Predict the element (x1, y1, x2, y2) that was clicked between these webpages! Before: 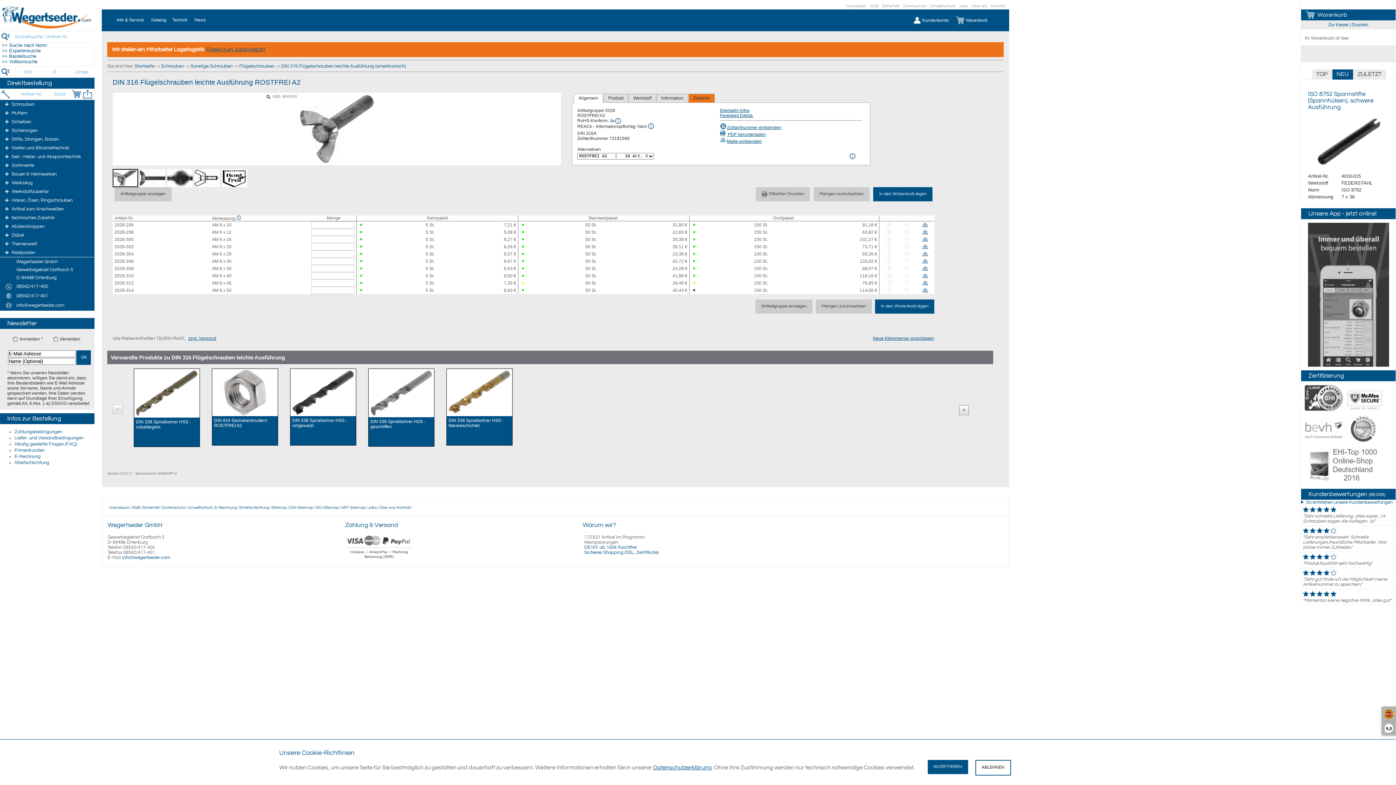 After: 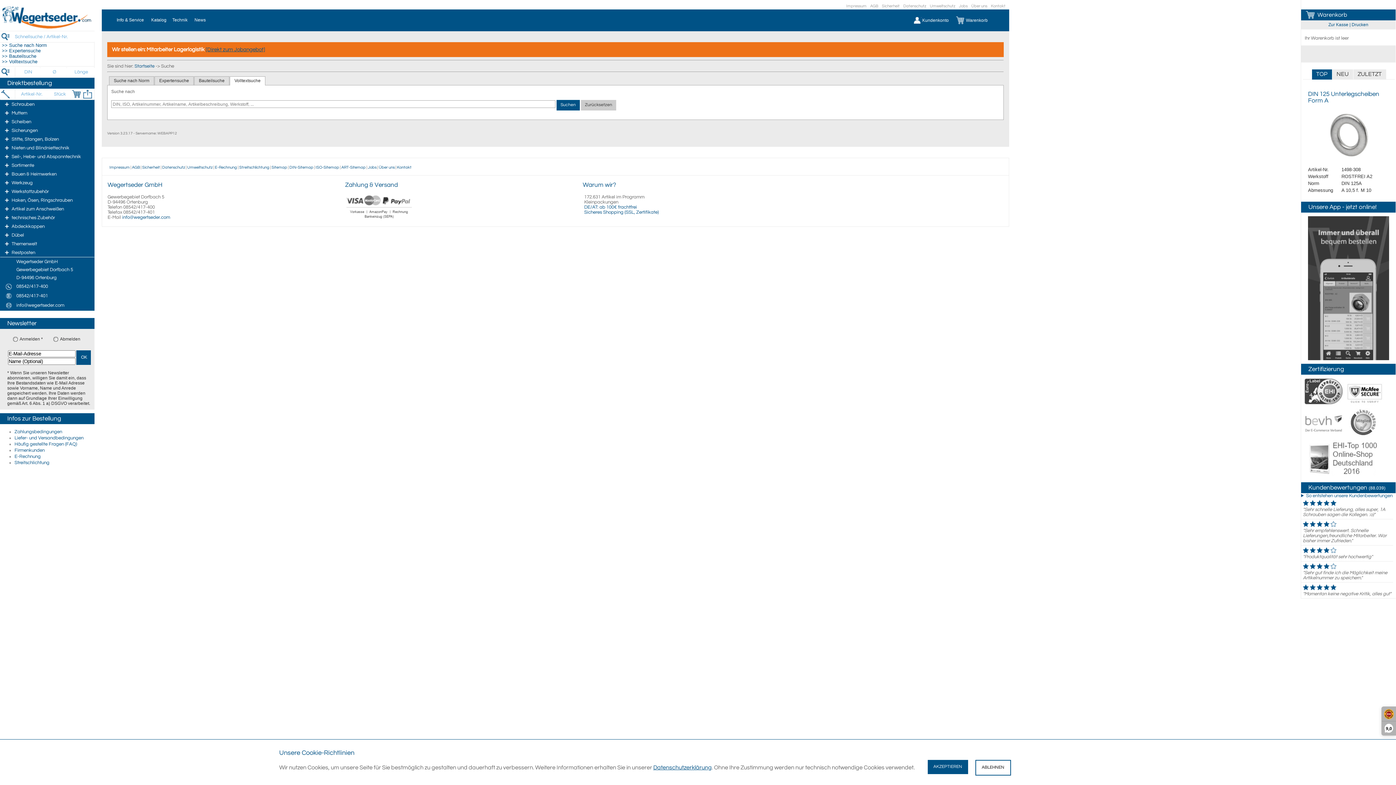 Action: label: >> Volltextsuche bbox: (1, 58, 37, 64)